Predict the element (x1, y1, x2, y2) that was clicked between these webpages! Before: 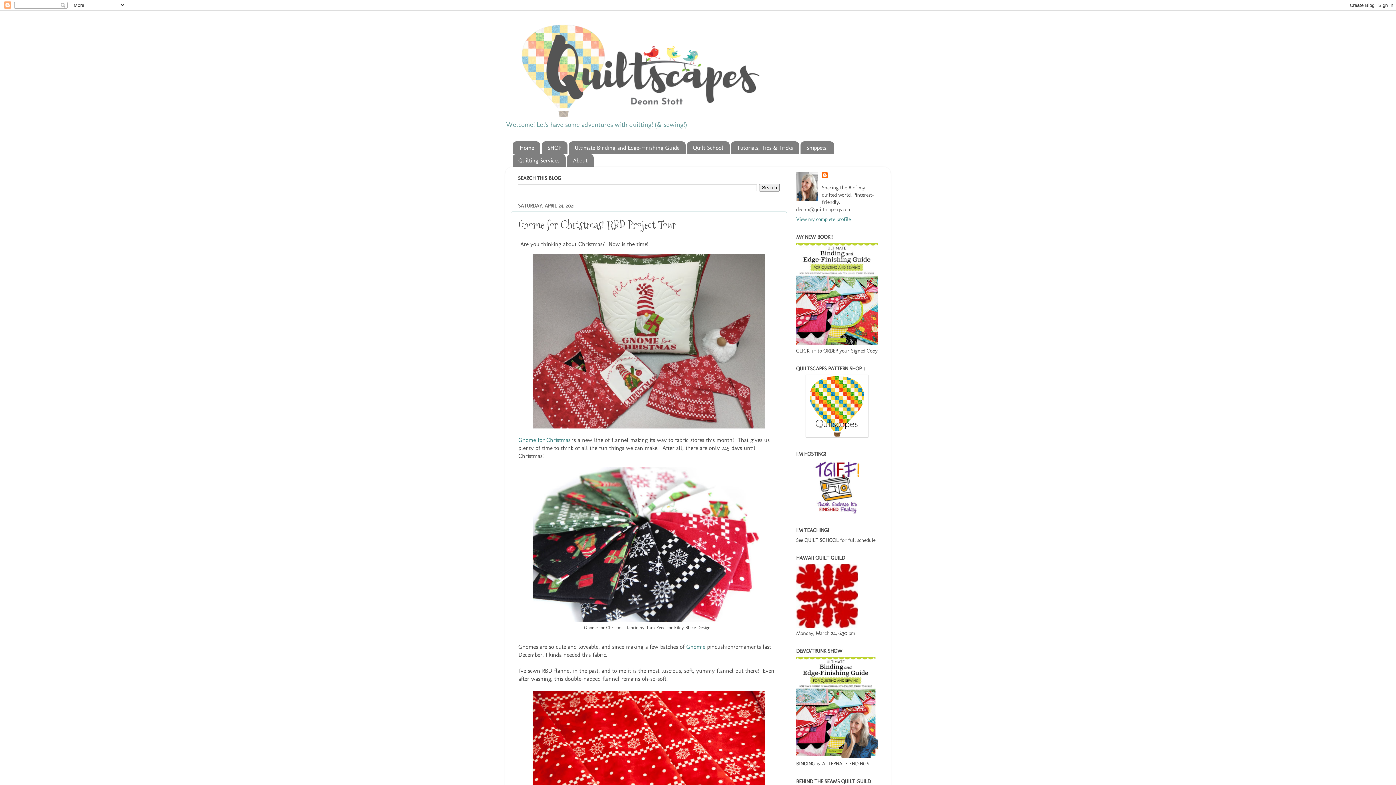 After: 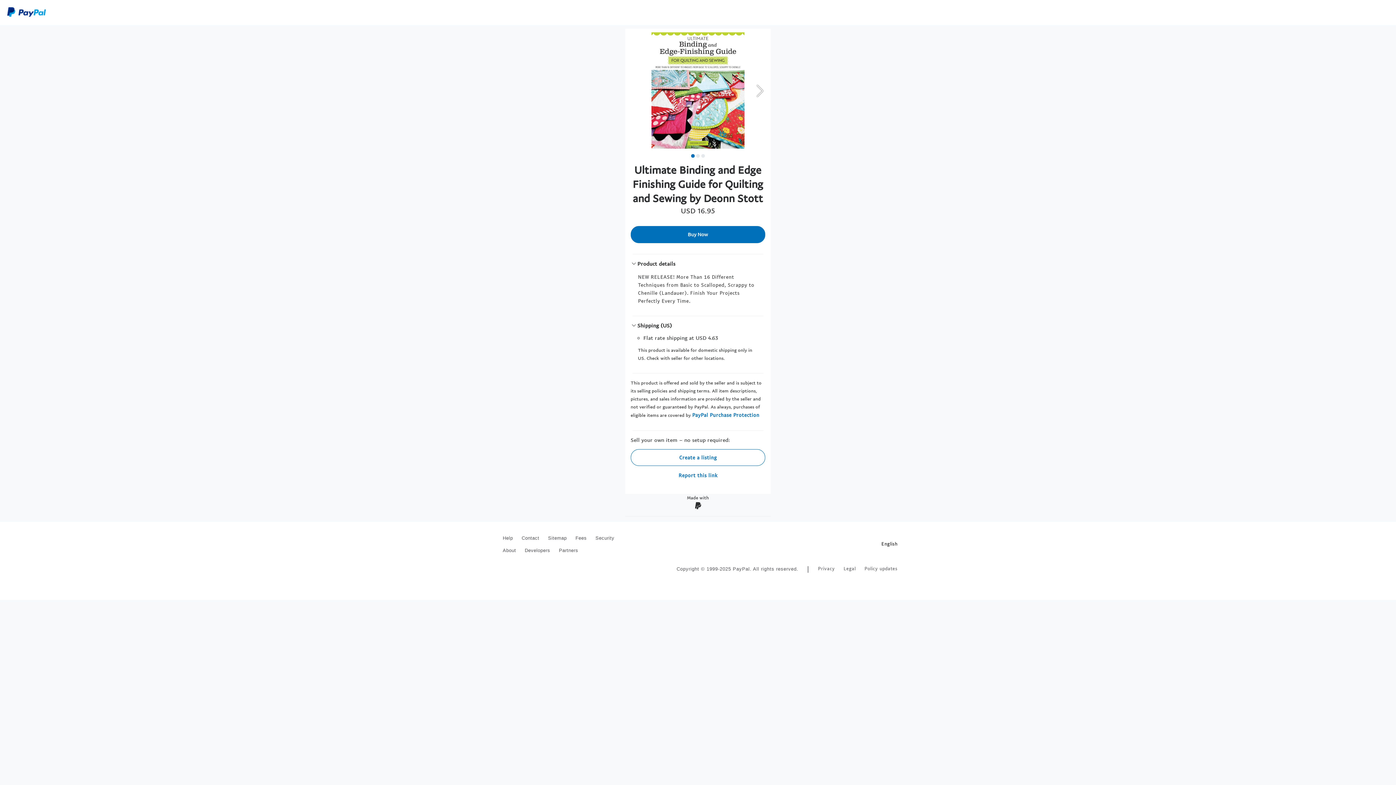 Action: bbox: (796, 340, 878, 346)